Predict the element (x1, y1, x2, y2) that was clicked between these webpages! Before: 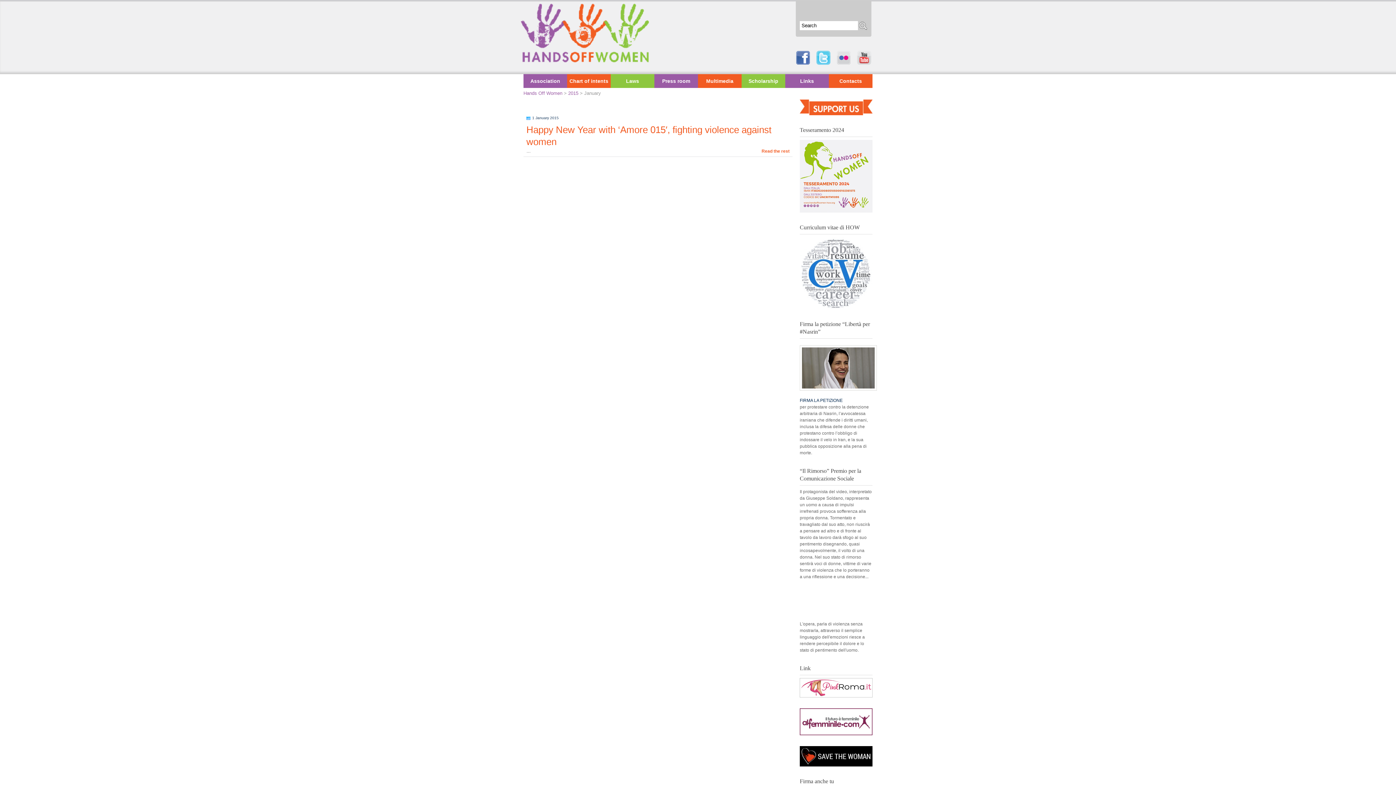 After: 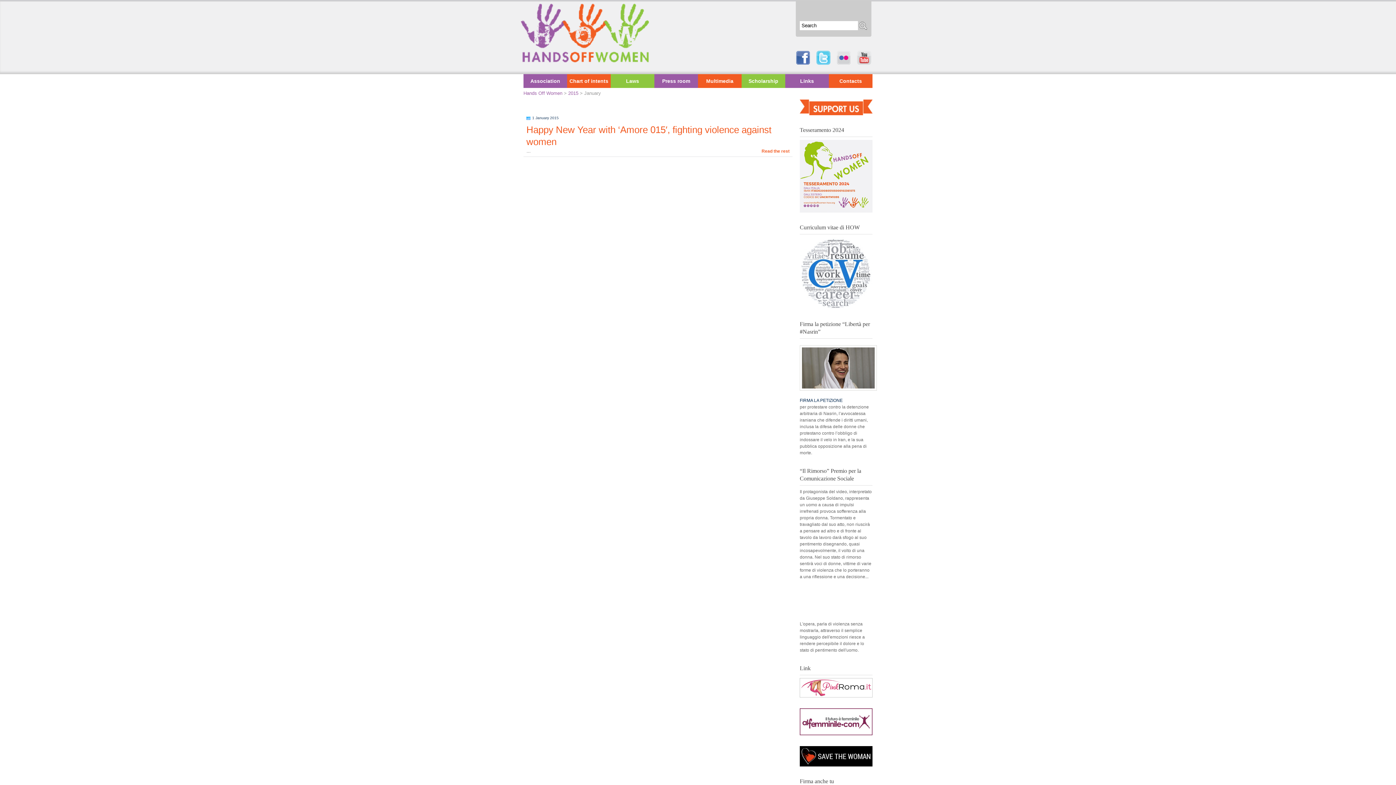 Action: bbox: (800, 731, 872, 736)